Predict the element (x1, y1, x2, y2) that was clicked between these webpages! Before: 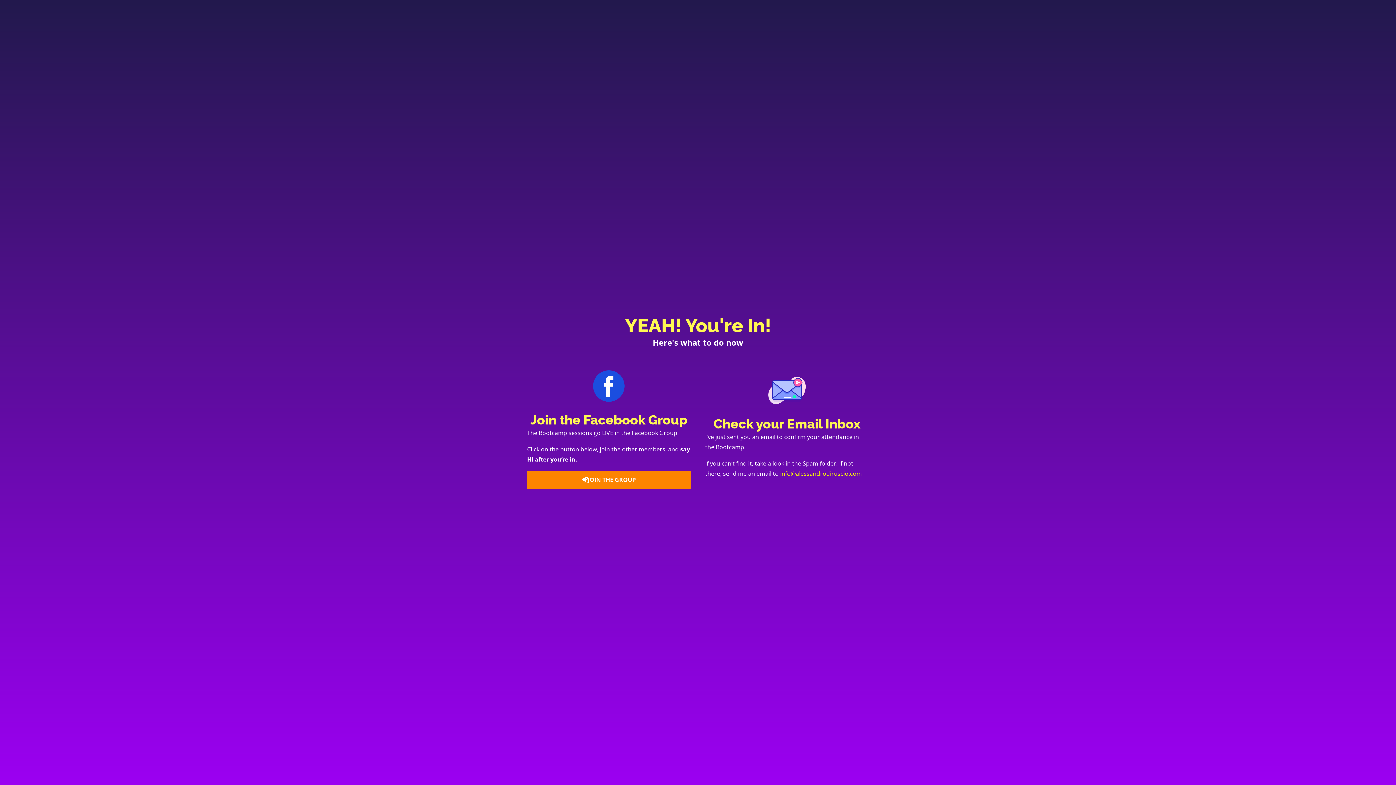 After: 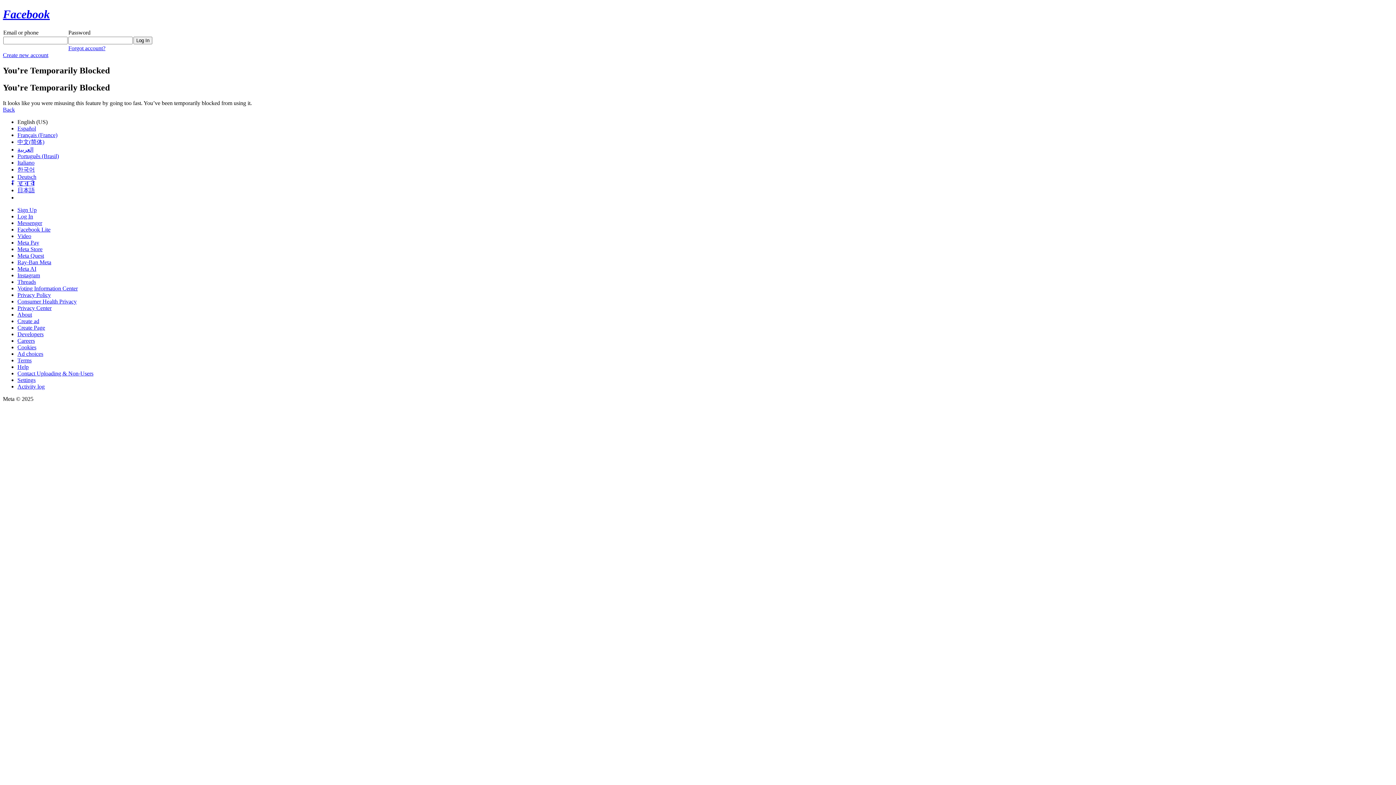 Action: label: JOIN THE GROUP bbox: (527, 470, 690, 489)